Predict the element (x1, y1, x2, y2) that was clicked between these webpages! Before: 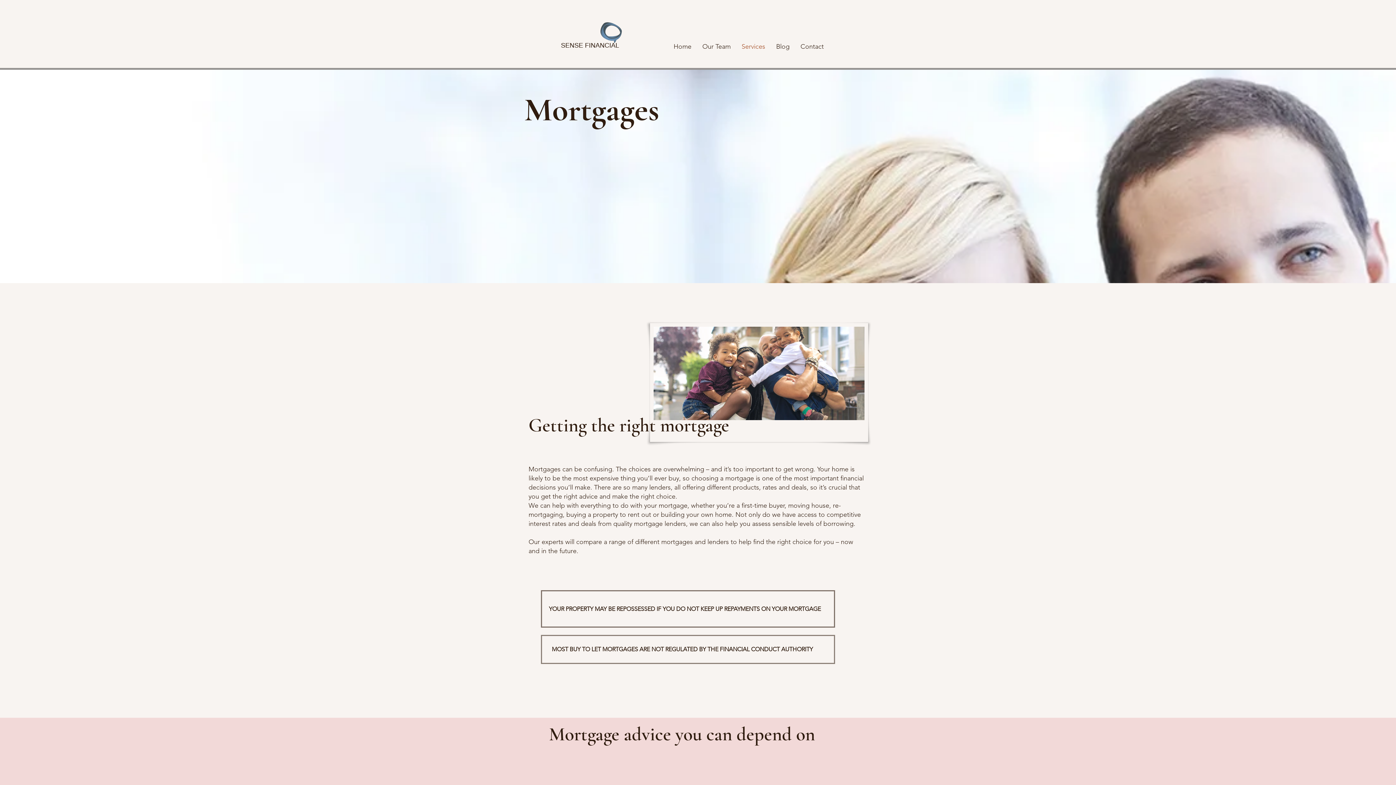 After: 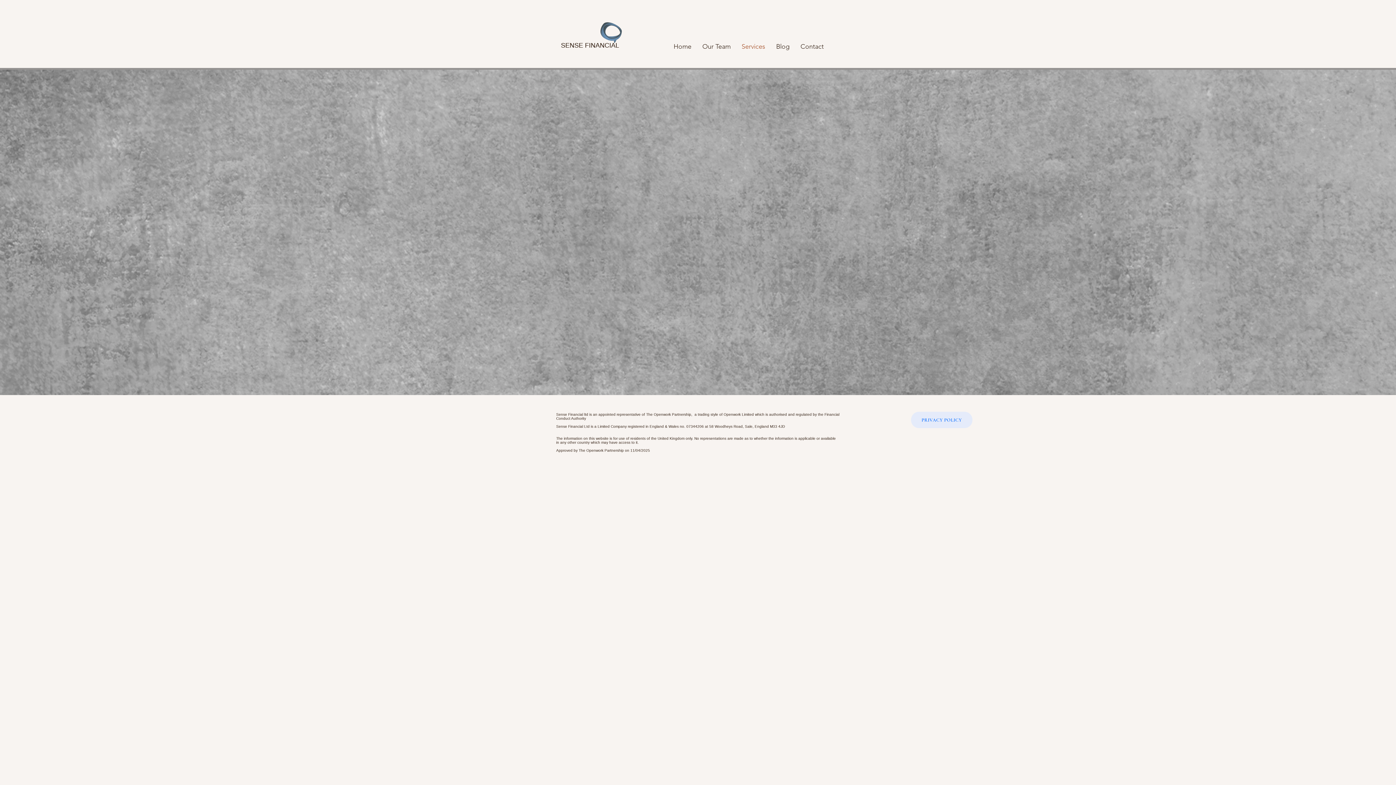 Action: bbox: (736, 41, 770, 52) label: Services